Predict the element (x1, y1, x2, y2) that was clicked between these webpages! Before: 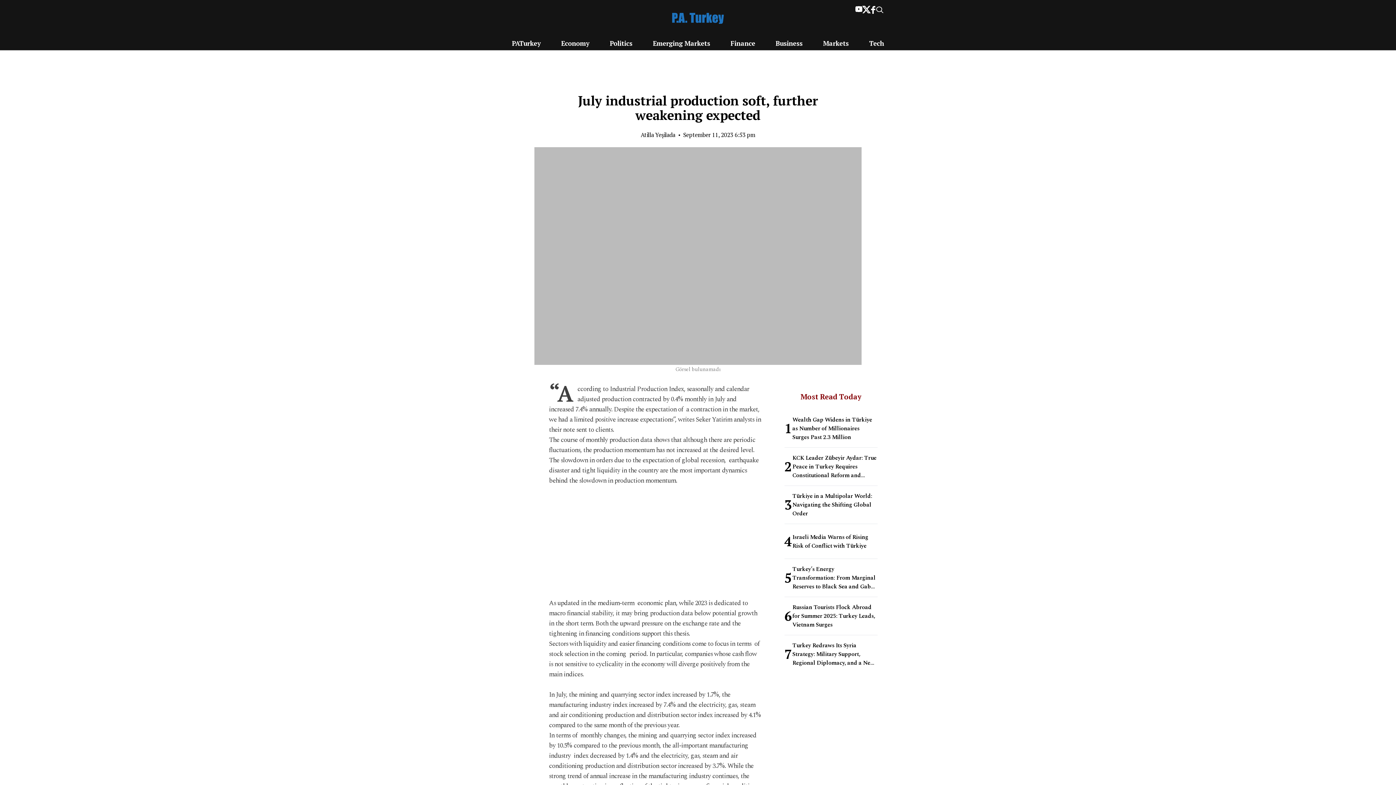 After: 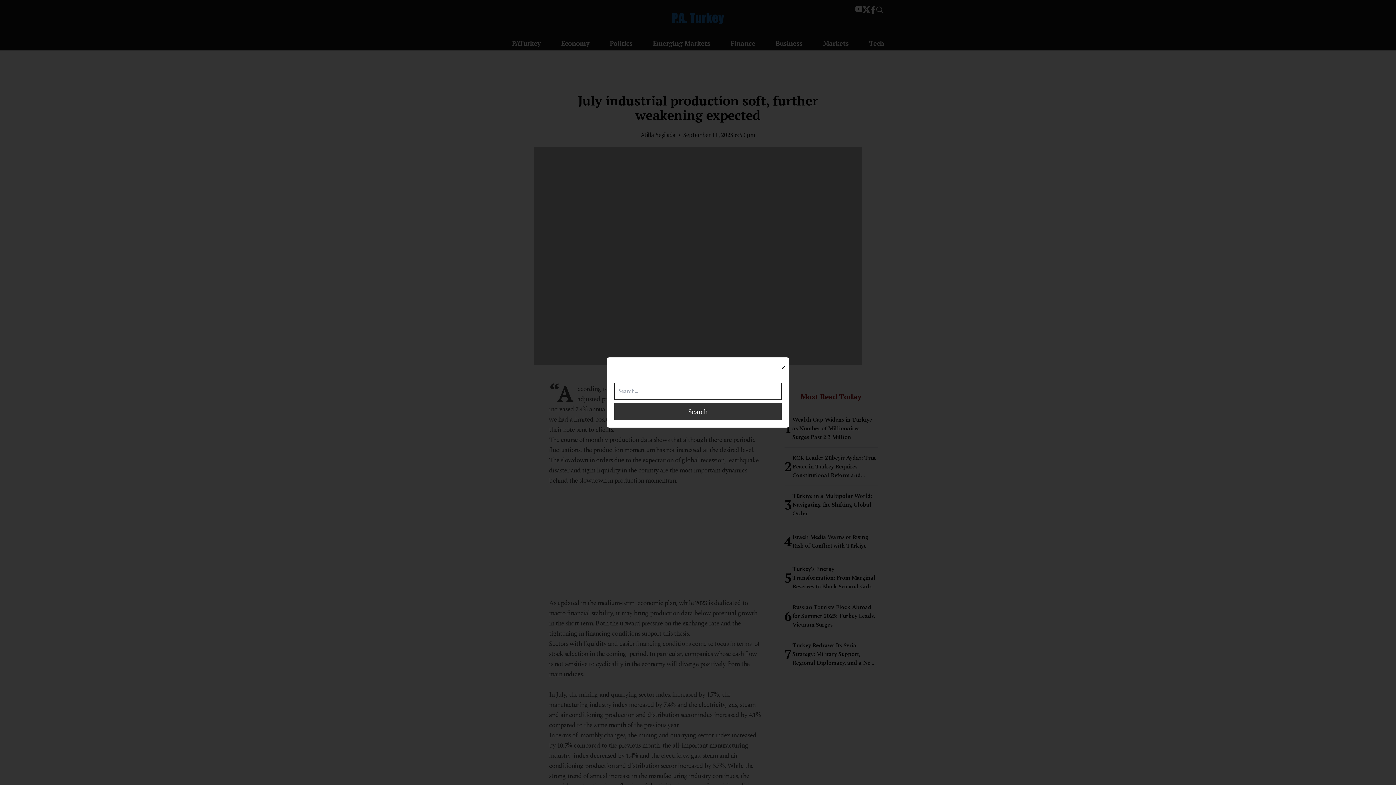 Action: bbox: (875, 5, 884, 13)